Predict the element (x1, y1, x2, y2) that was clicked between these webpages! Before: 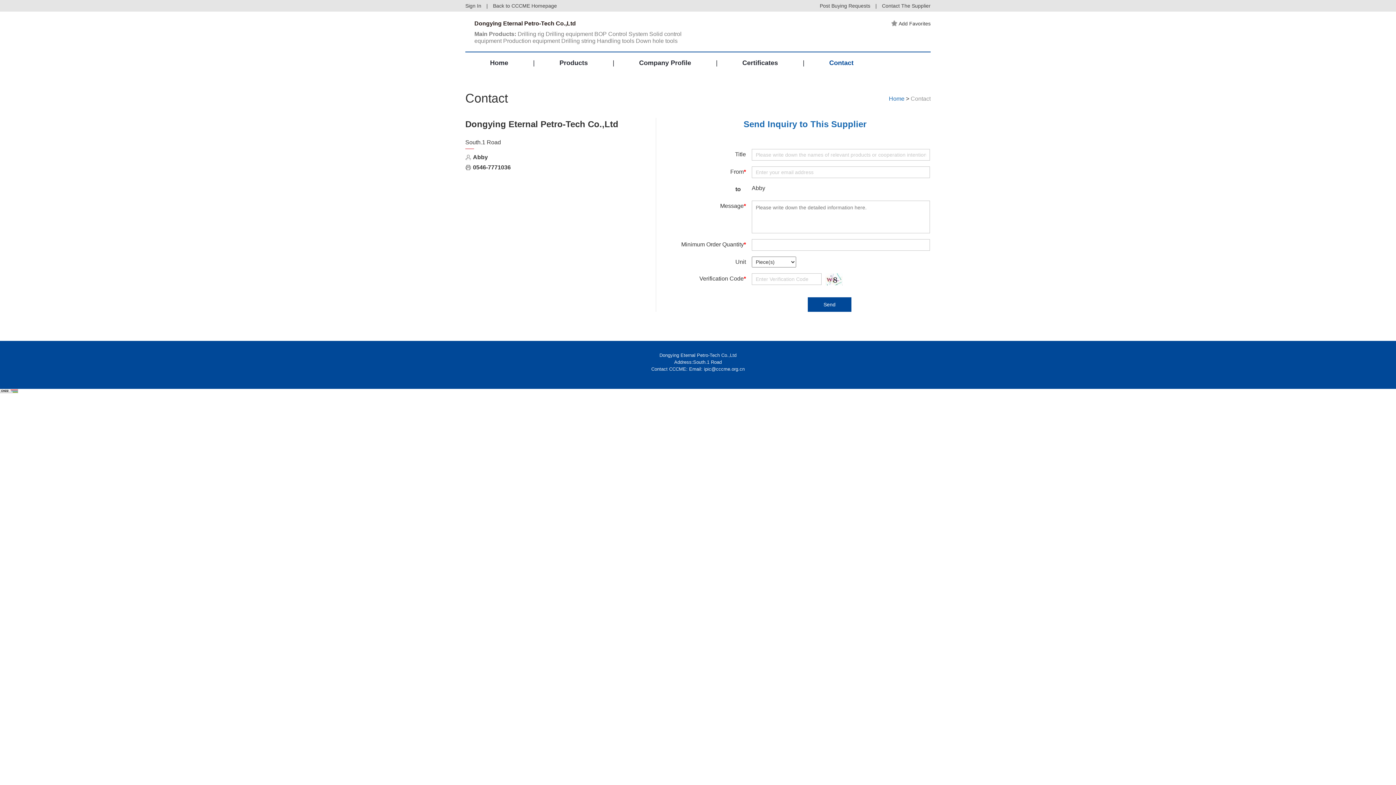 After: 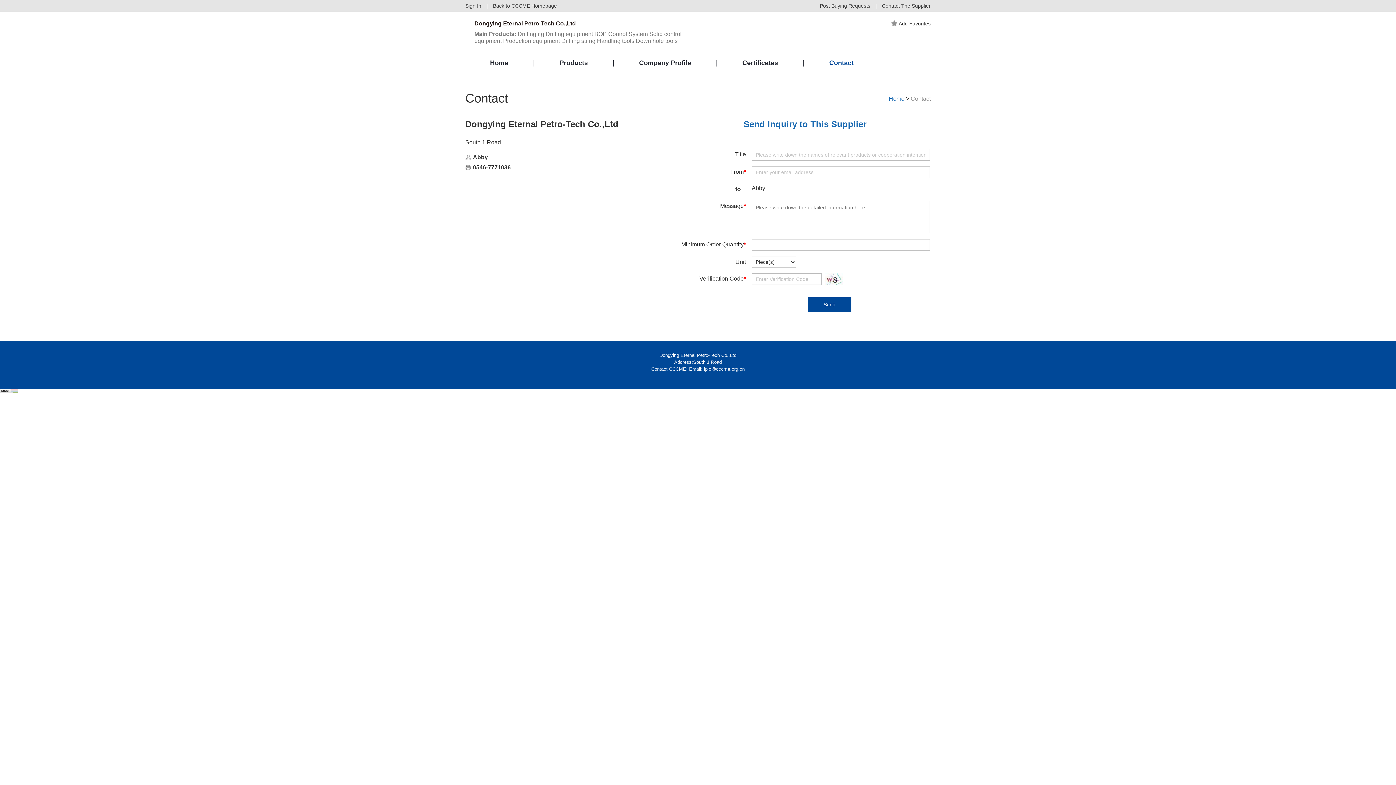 Action: bbox: (0, 390, 18, 396)